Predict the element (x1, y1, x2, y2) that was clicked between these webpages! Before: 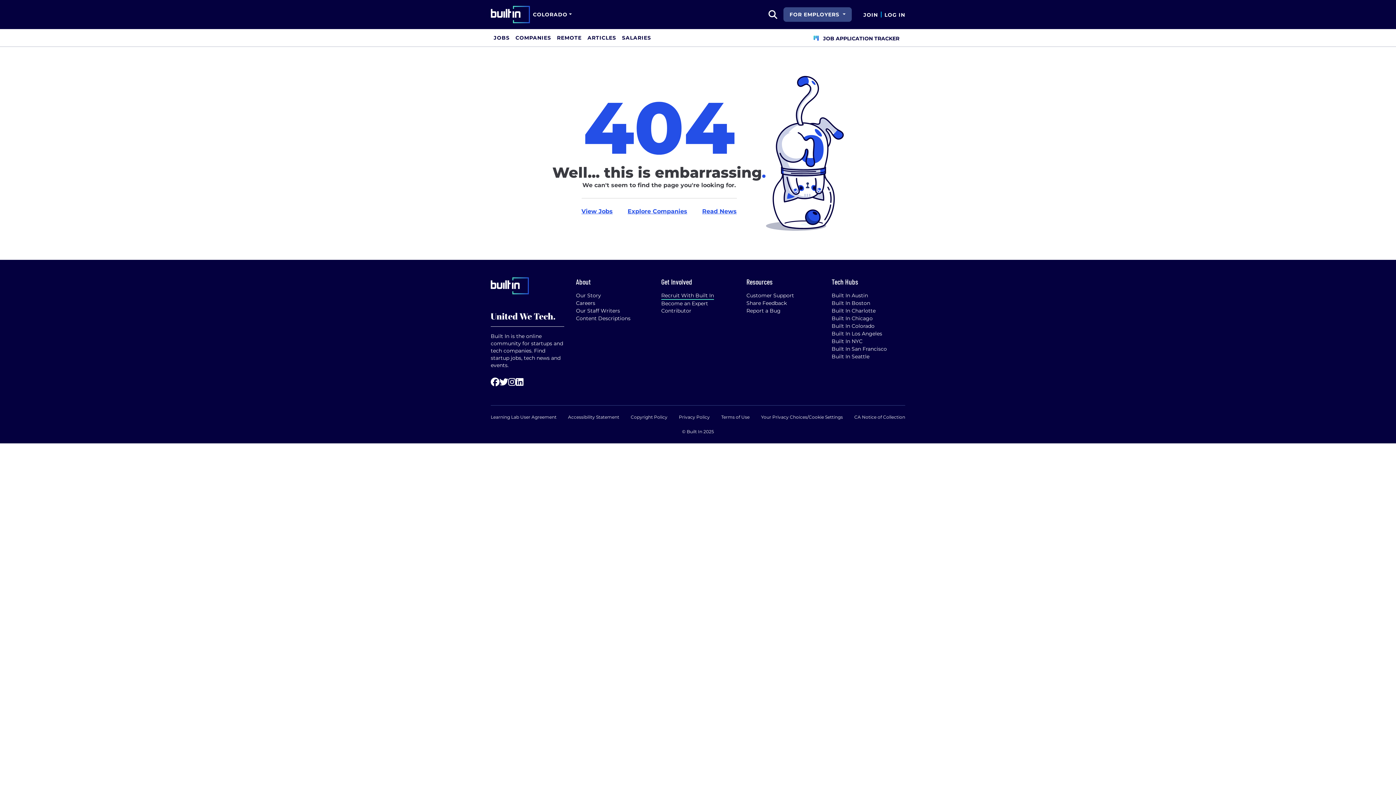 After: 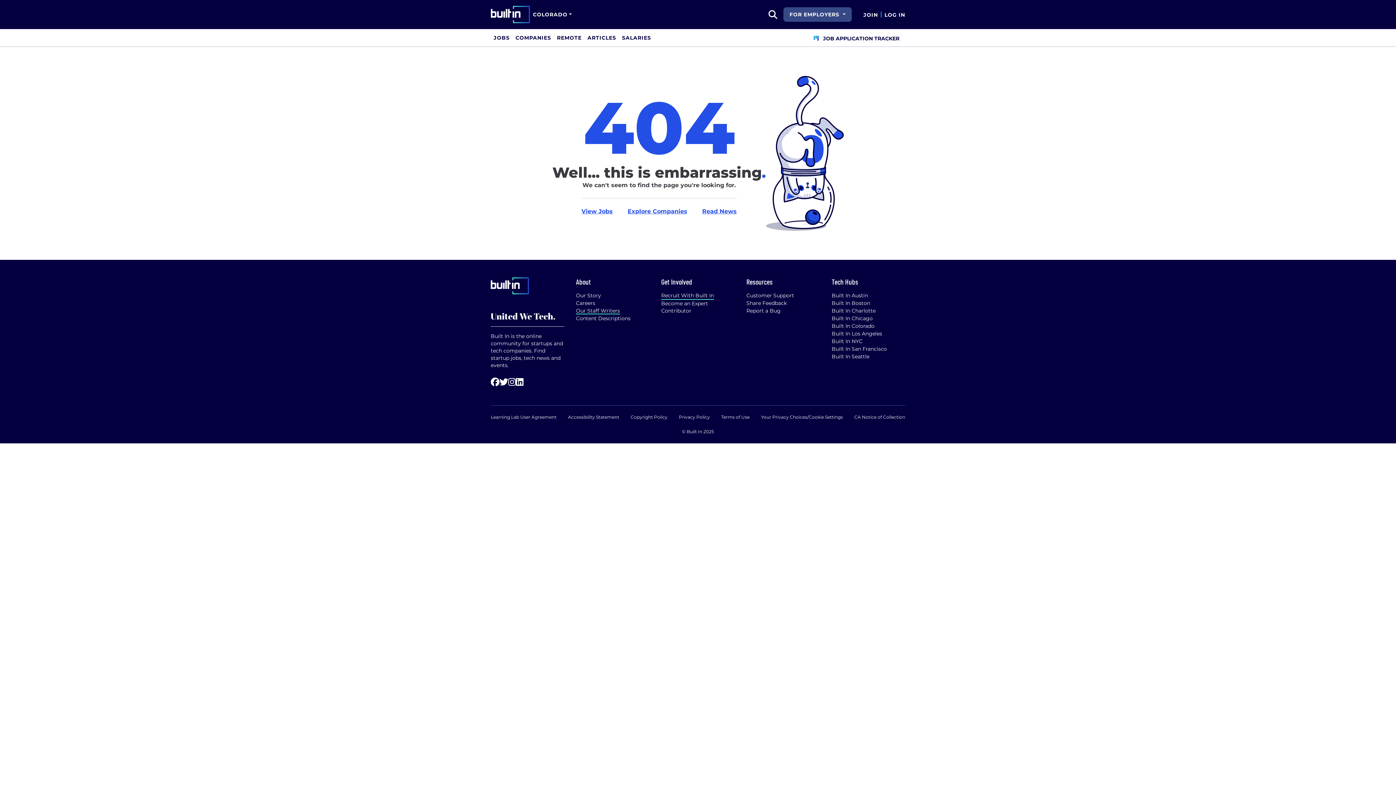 Action: label: Our Staff Writers bbox: (576, 307, 620, 314)